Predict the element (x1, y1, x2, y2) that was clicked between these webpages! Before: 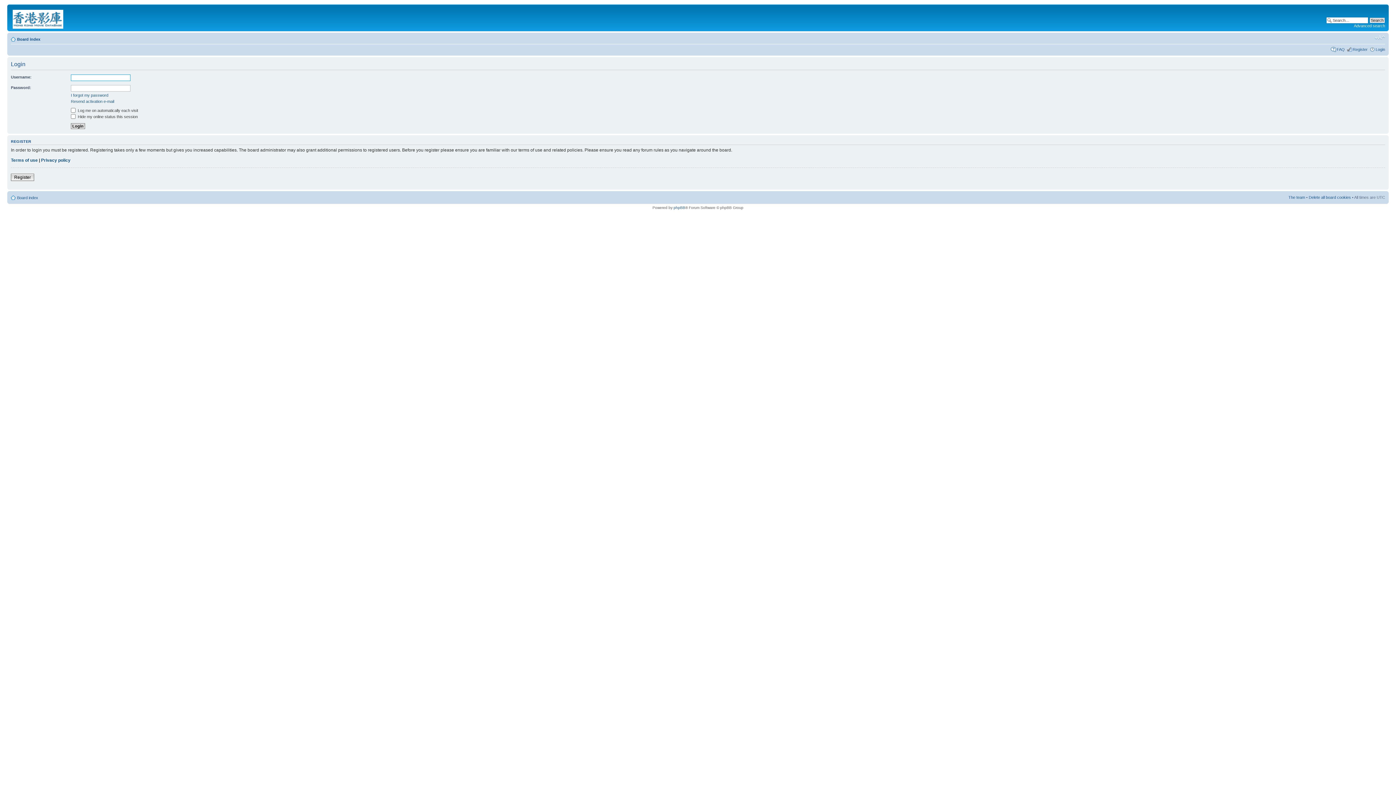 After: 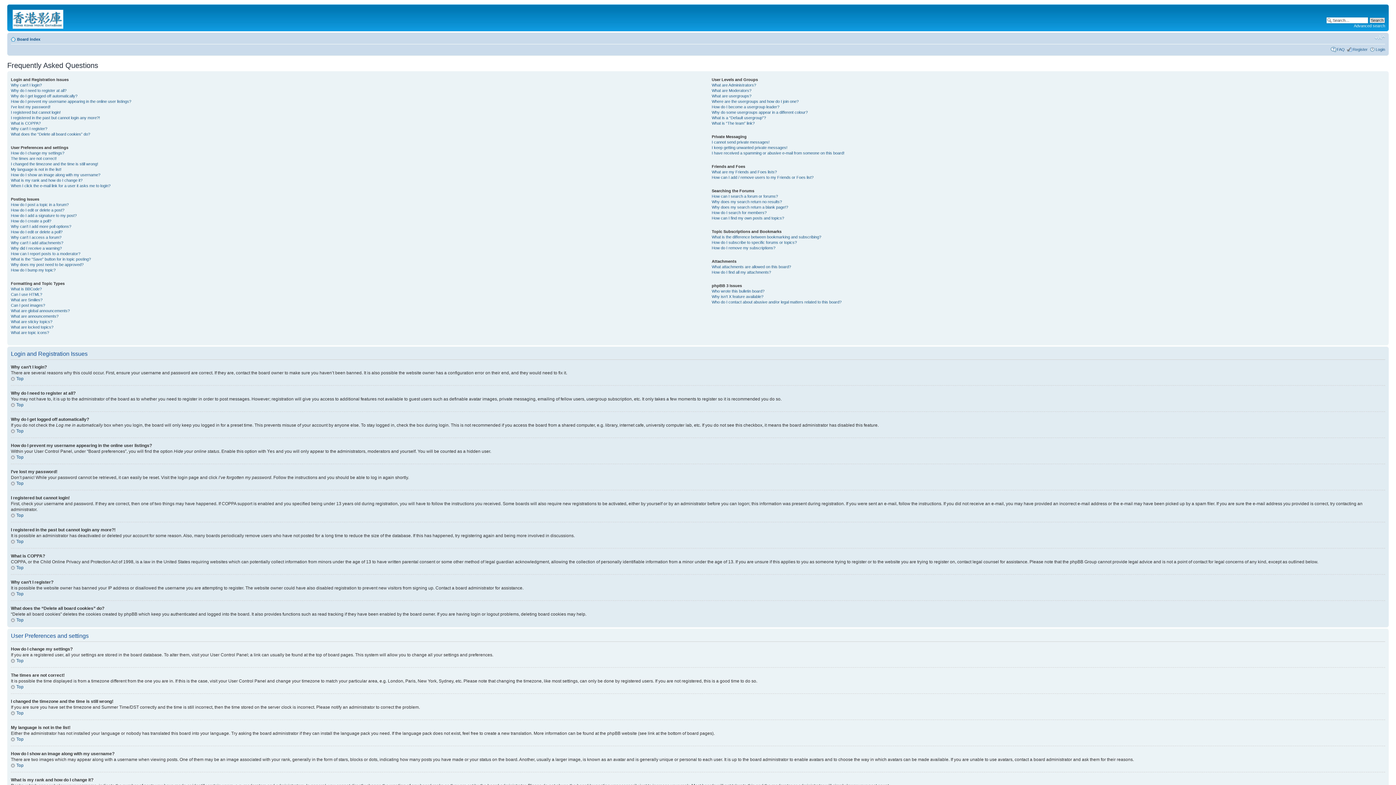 Action: label: FAQ bbox: (1337, 47, 1345, 51)